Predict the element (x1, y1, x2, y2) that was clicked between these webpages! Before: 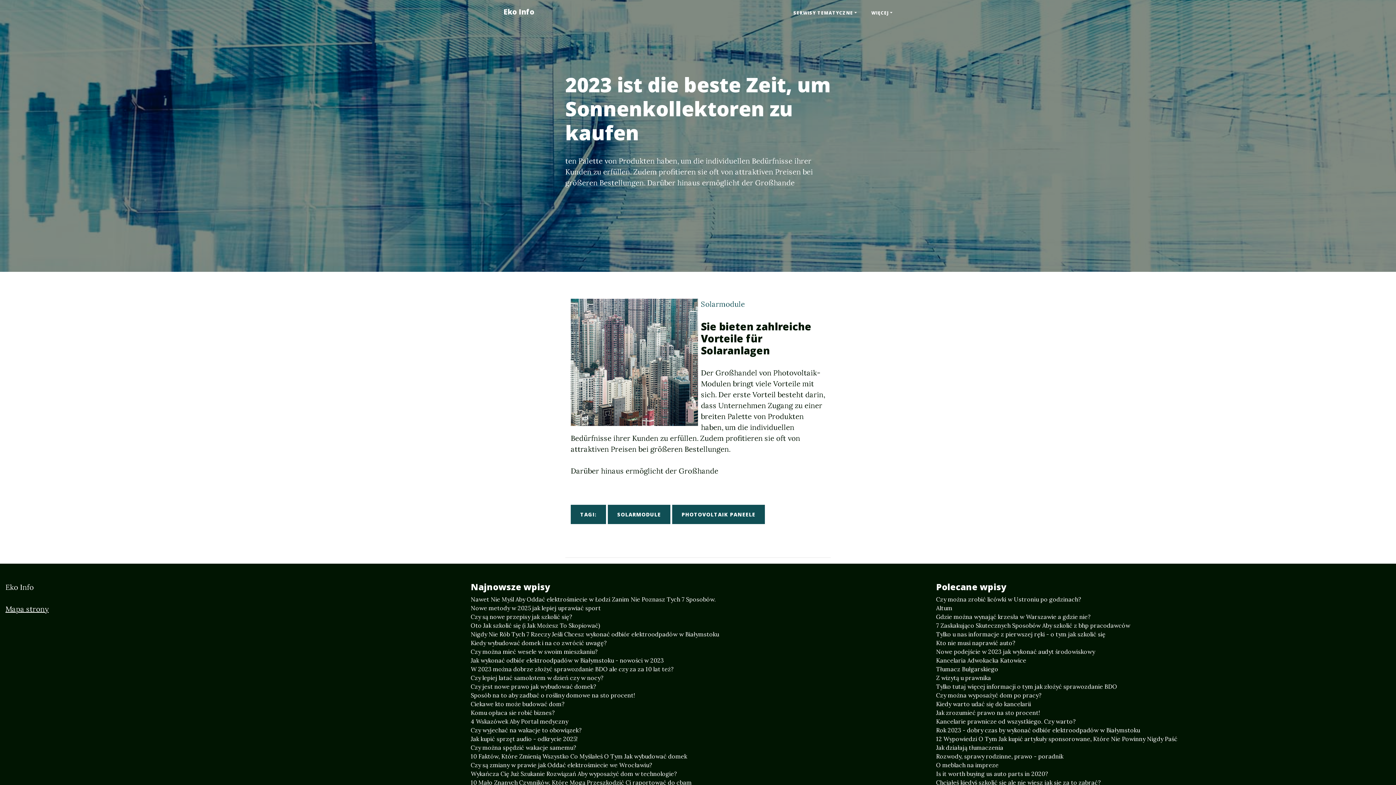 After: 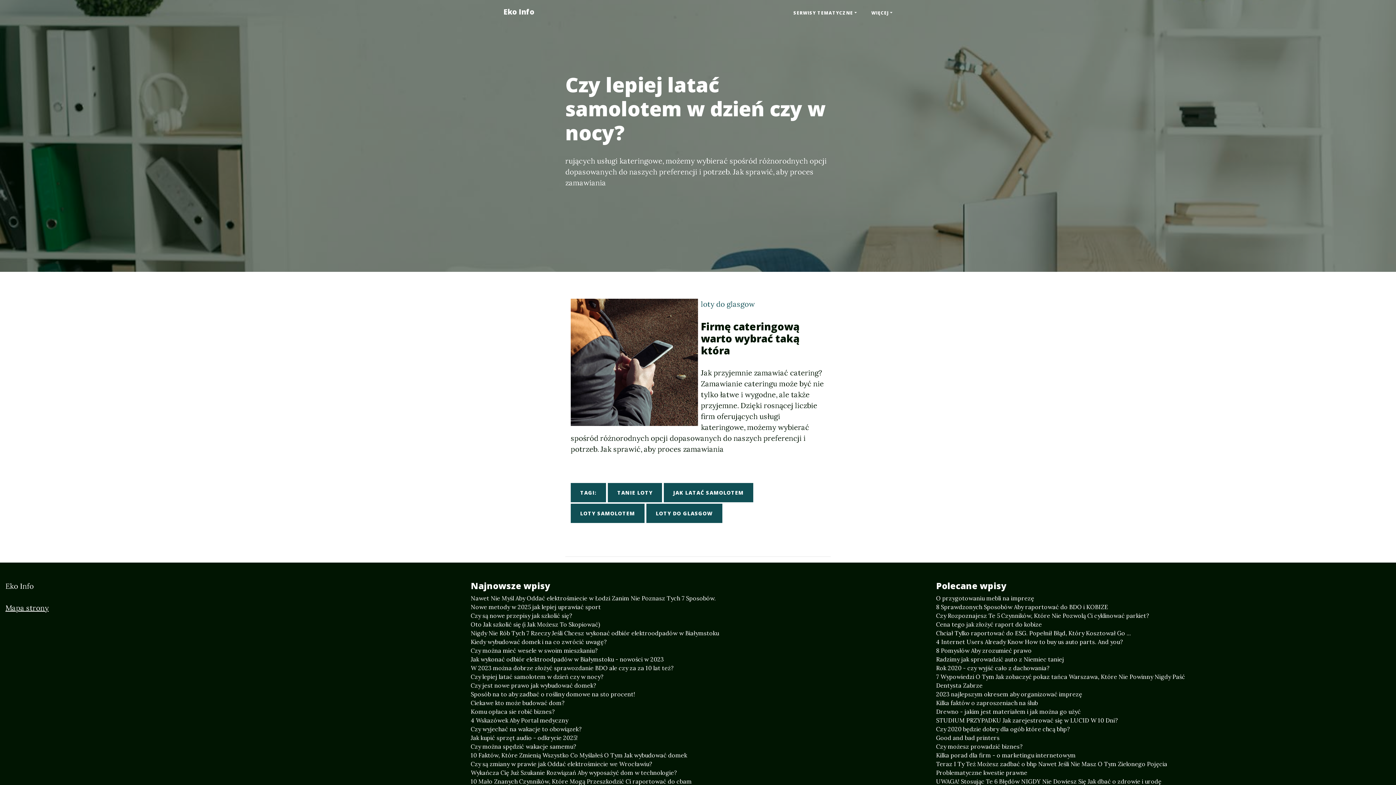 Action: bbox: (470, 673, 925, 682) label: Czy lepiej latać samolotem w dzień czy w nocy?